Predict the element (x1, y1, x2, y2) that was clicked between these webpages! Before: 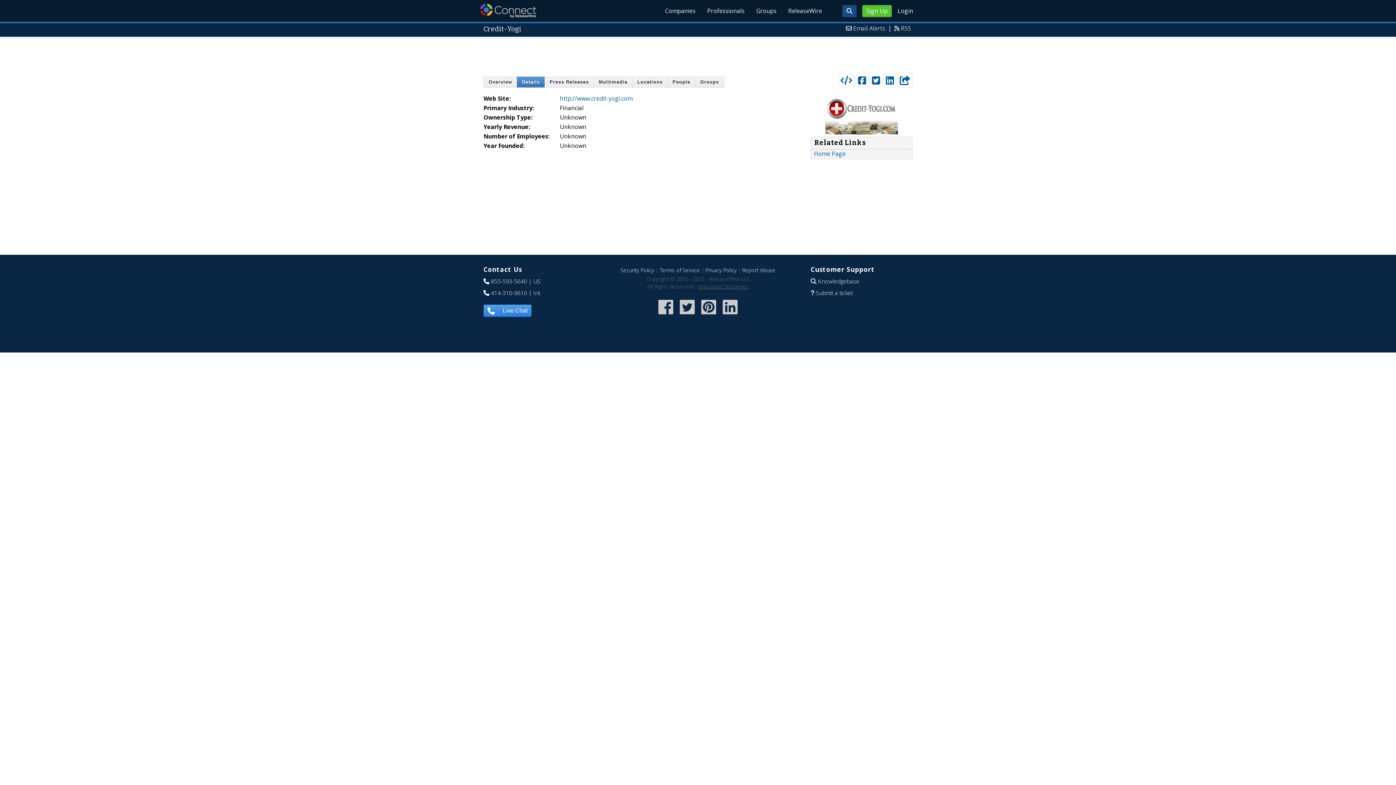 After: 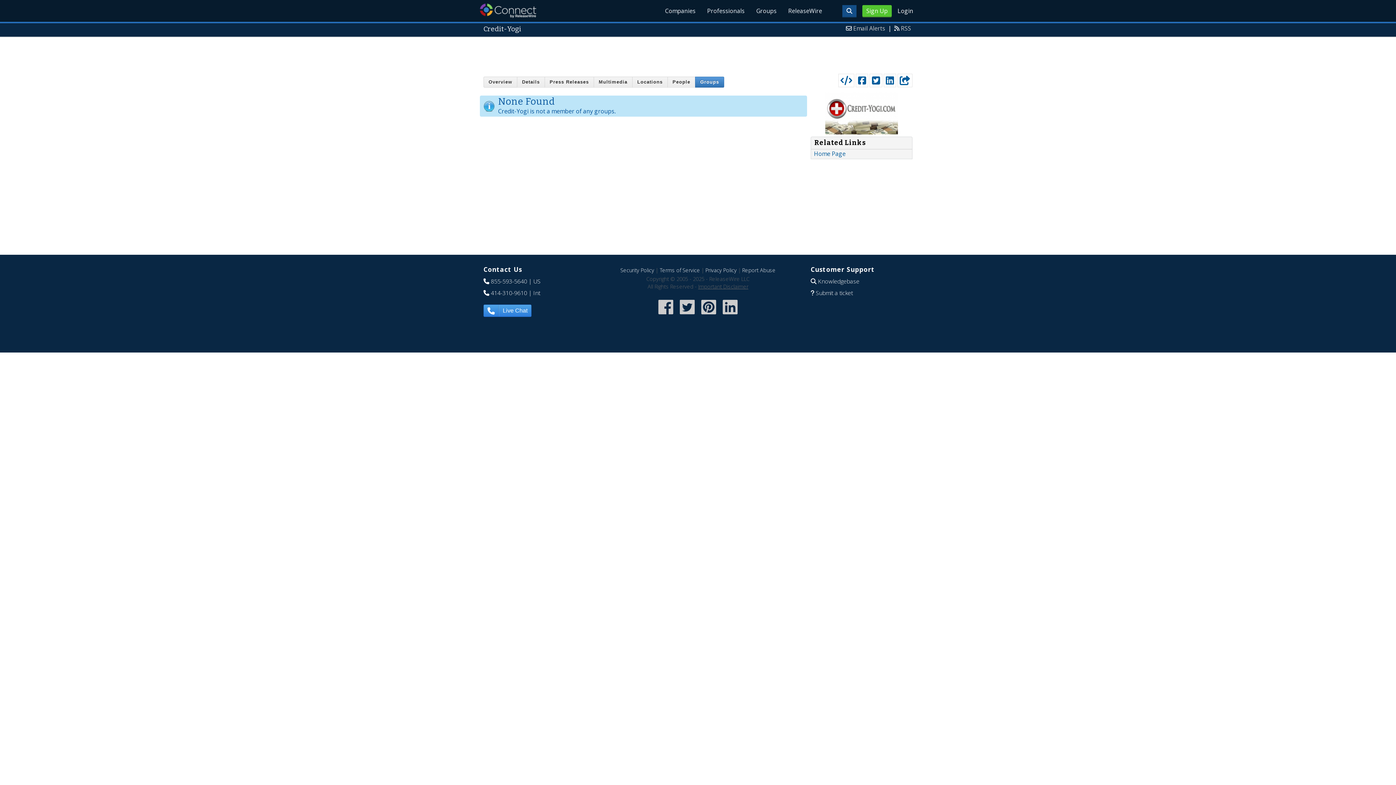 Action: label: Groups bbox: (695, 76, 724, 87)